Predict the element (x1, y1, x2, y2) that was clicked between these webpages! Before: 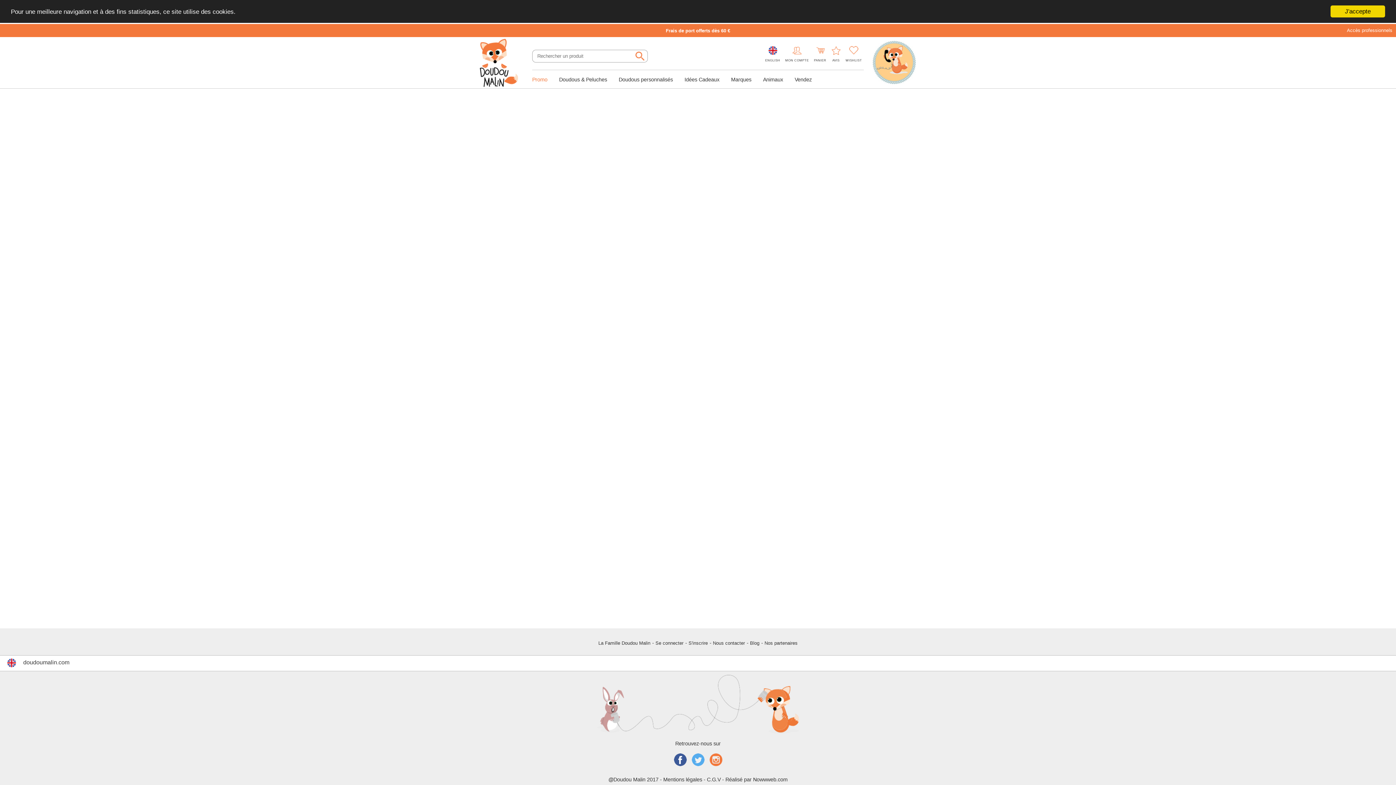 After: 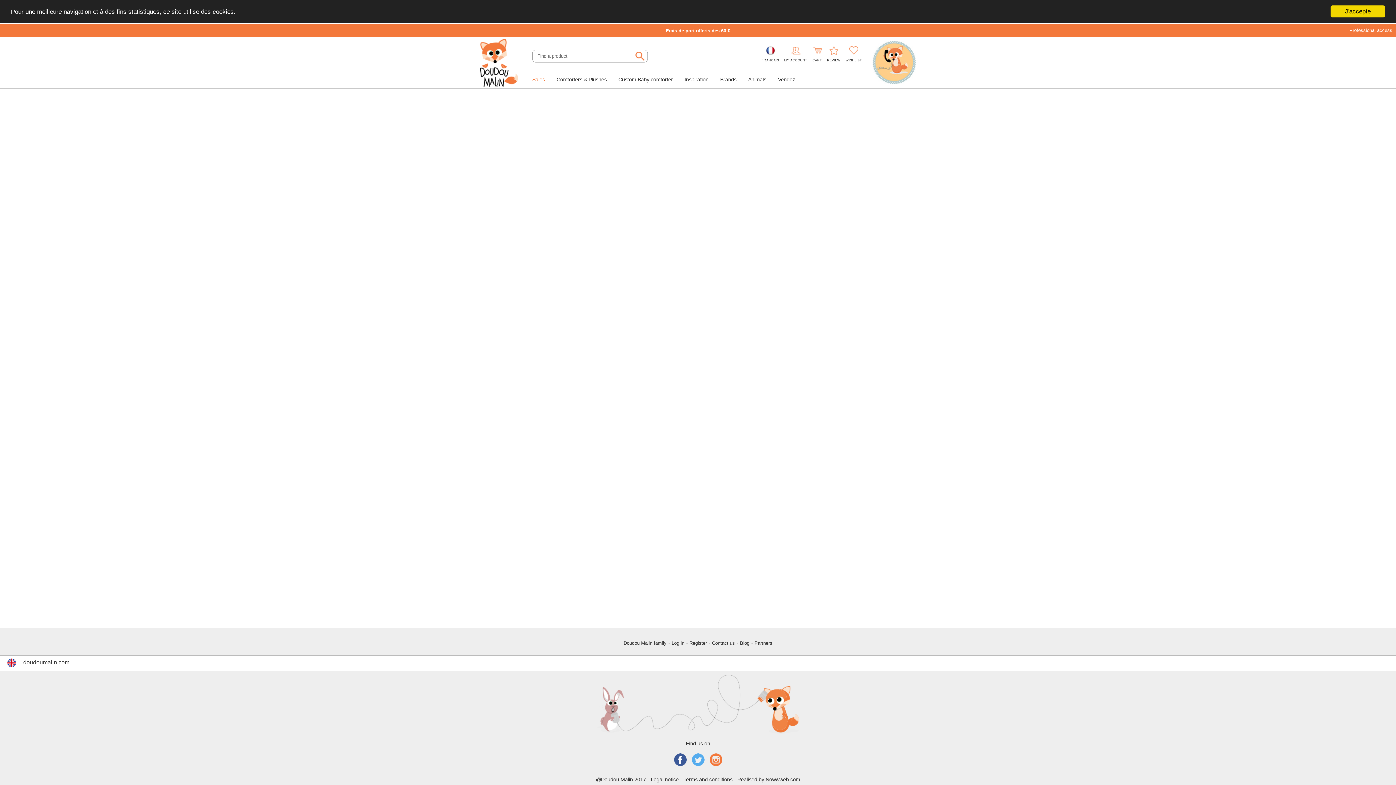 Action: label: doudoumalin.com bbox: (3, 659, 69, 665)